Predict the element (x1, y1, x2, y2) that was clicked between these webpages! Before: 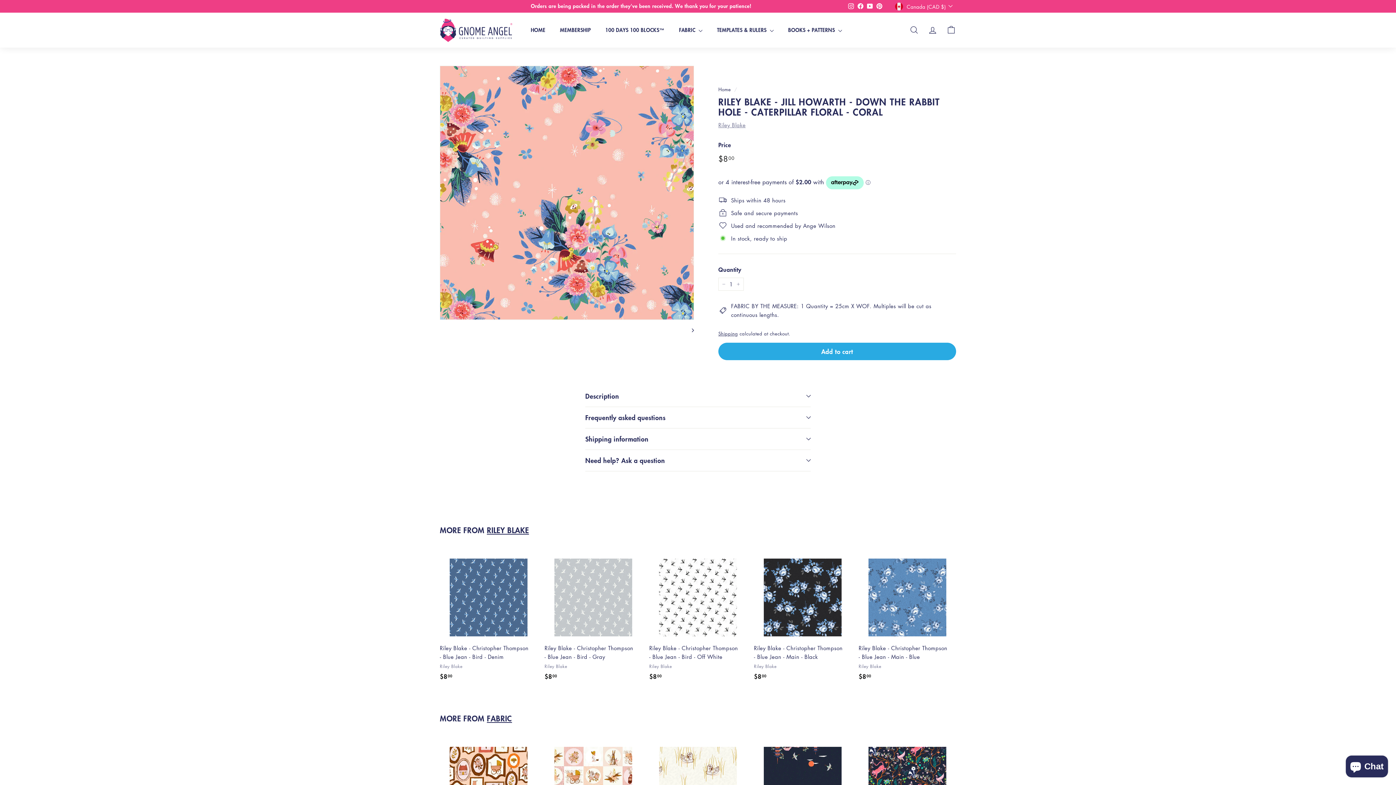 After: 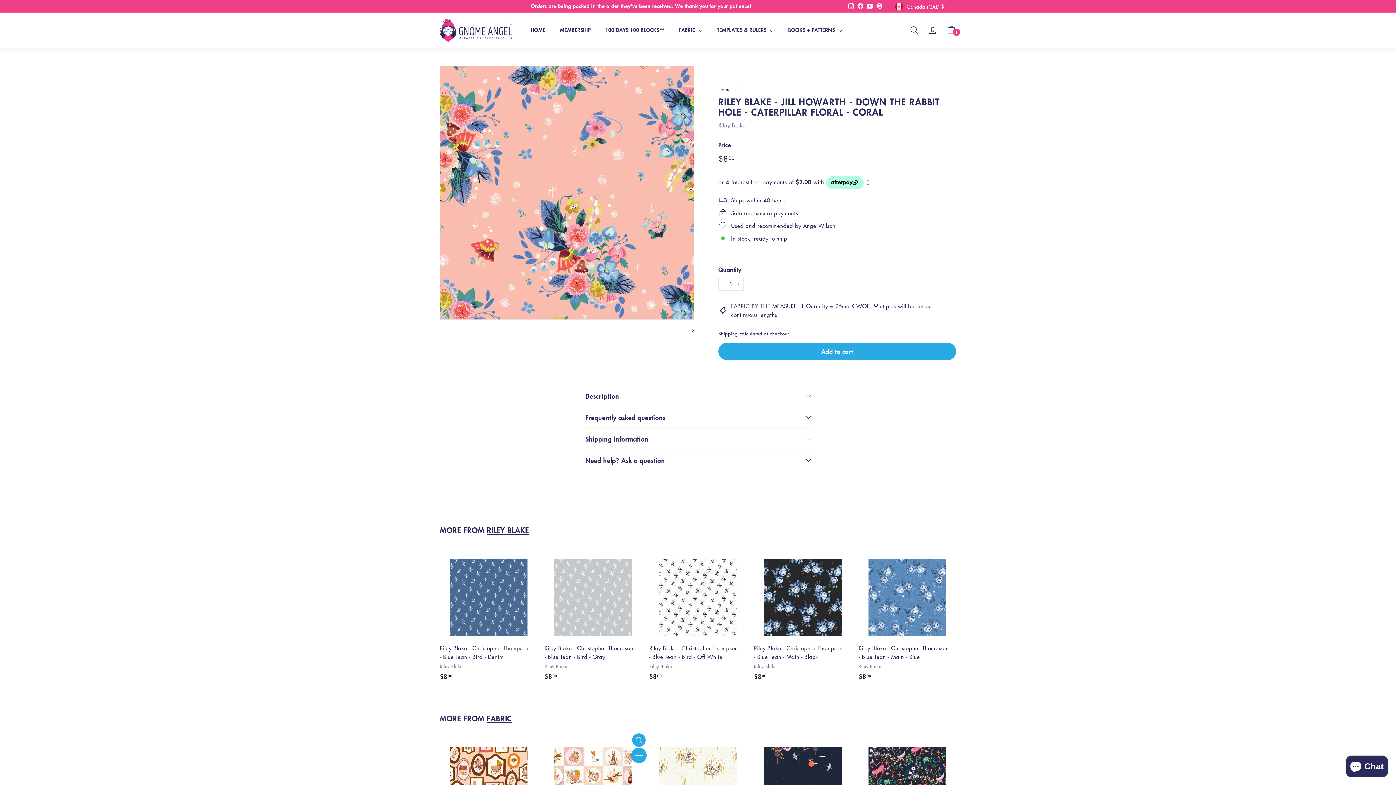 Action: label: Add to cart bbox: (632, 751, 645, 764)